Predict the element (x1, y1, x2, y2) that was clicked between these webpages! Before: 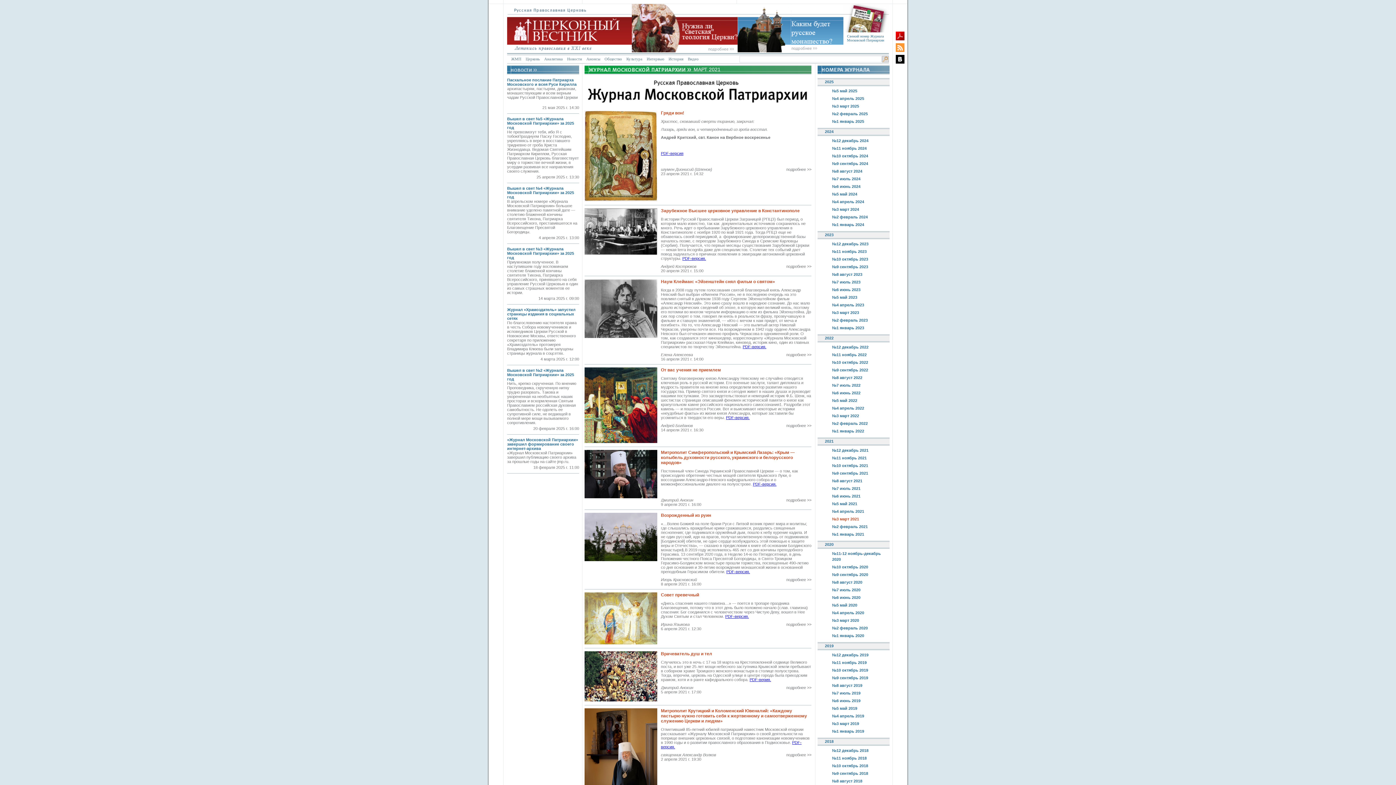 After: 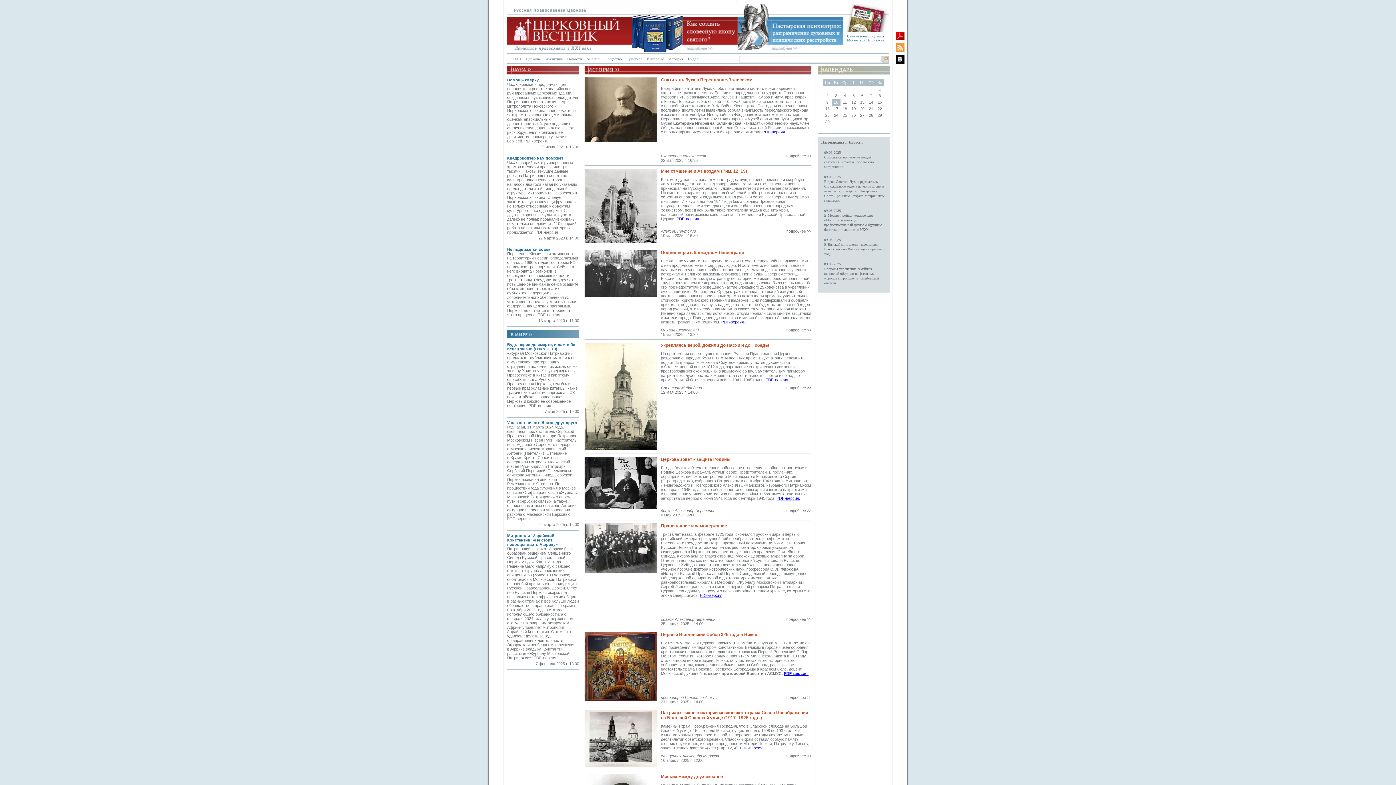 Action: label: История bbox: (668, 56, 683, 61)